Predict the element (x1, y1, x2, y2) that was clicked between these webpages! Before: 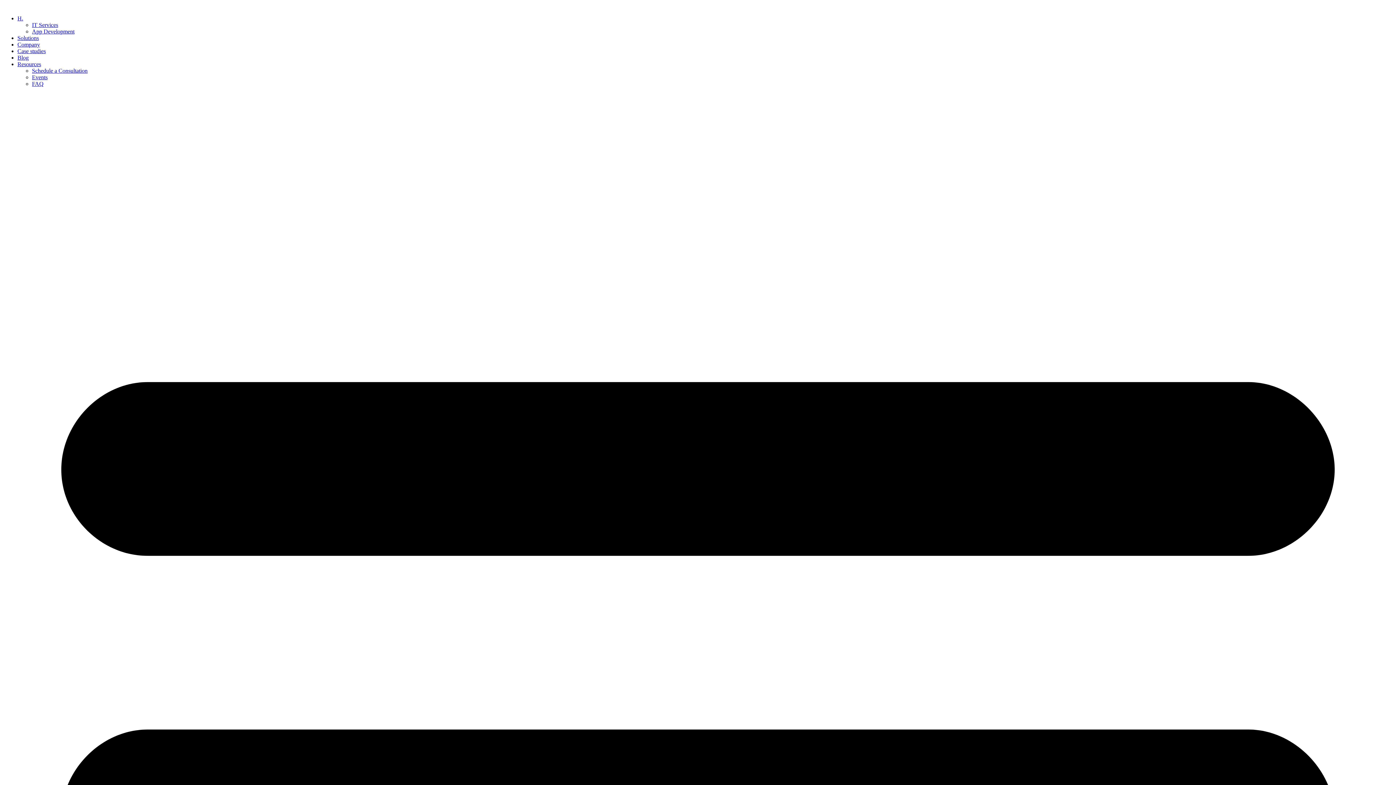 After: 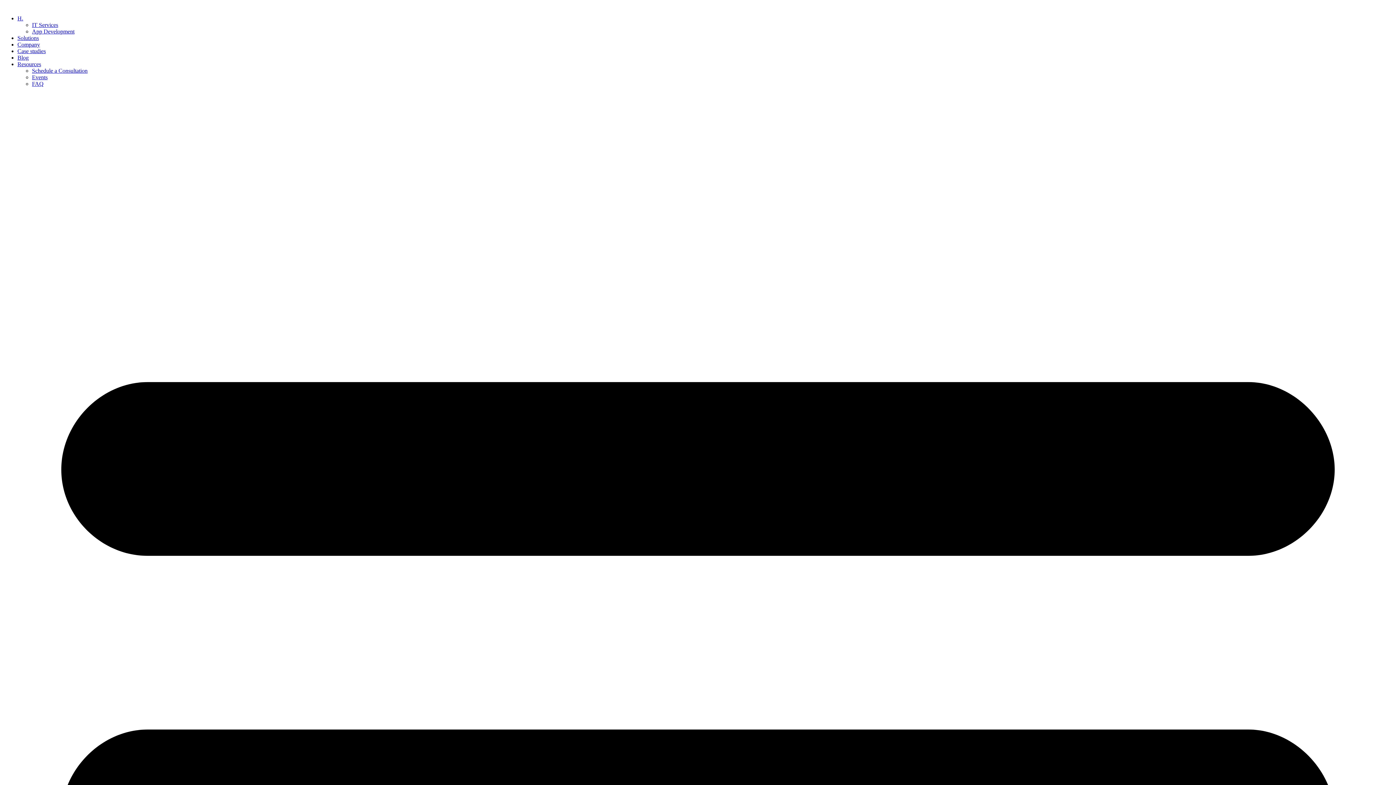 Action: bbox: (17, 61, 41, 67) label: Resources